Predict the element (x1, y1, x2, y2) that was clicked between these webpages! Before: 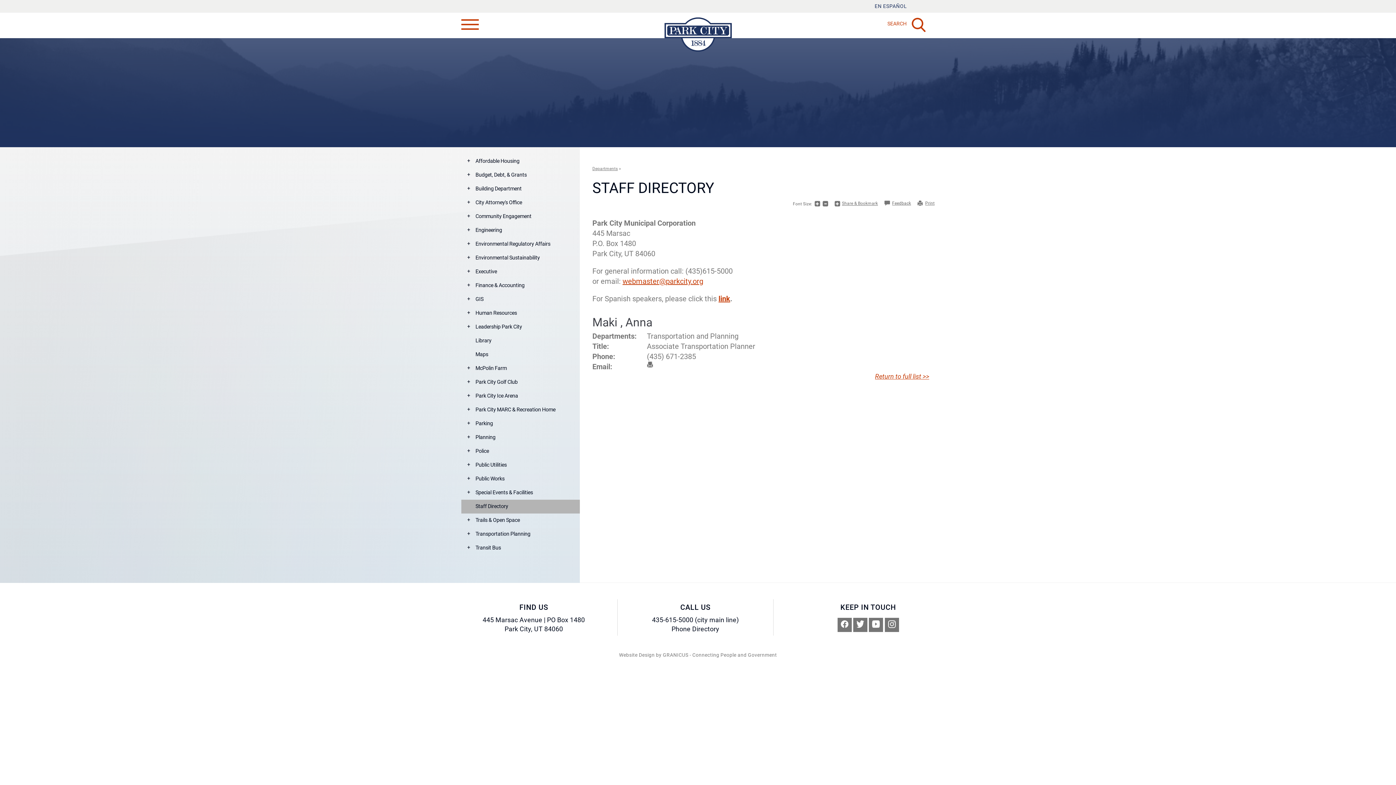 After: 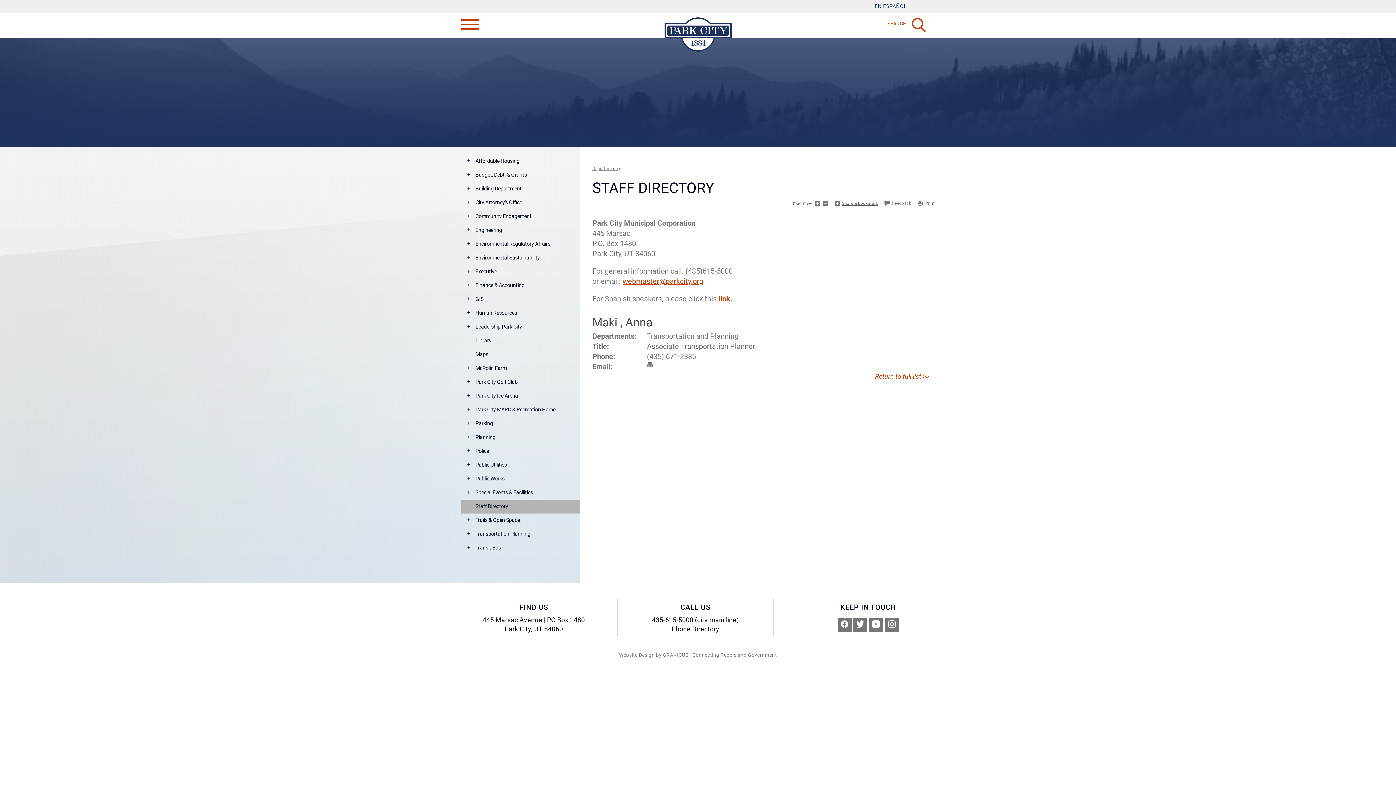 Action: label: + bbox: (461, 486, 475, 500)